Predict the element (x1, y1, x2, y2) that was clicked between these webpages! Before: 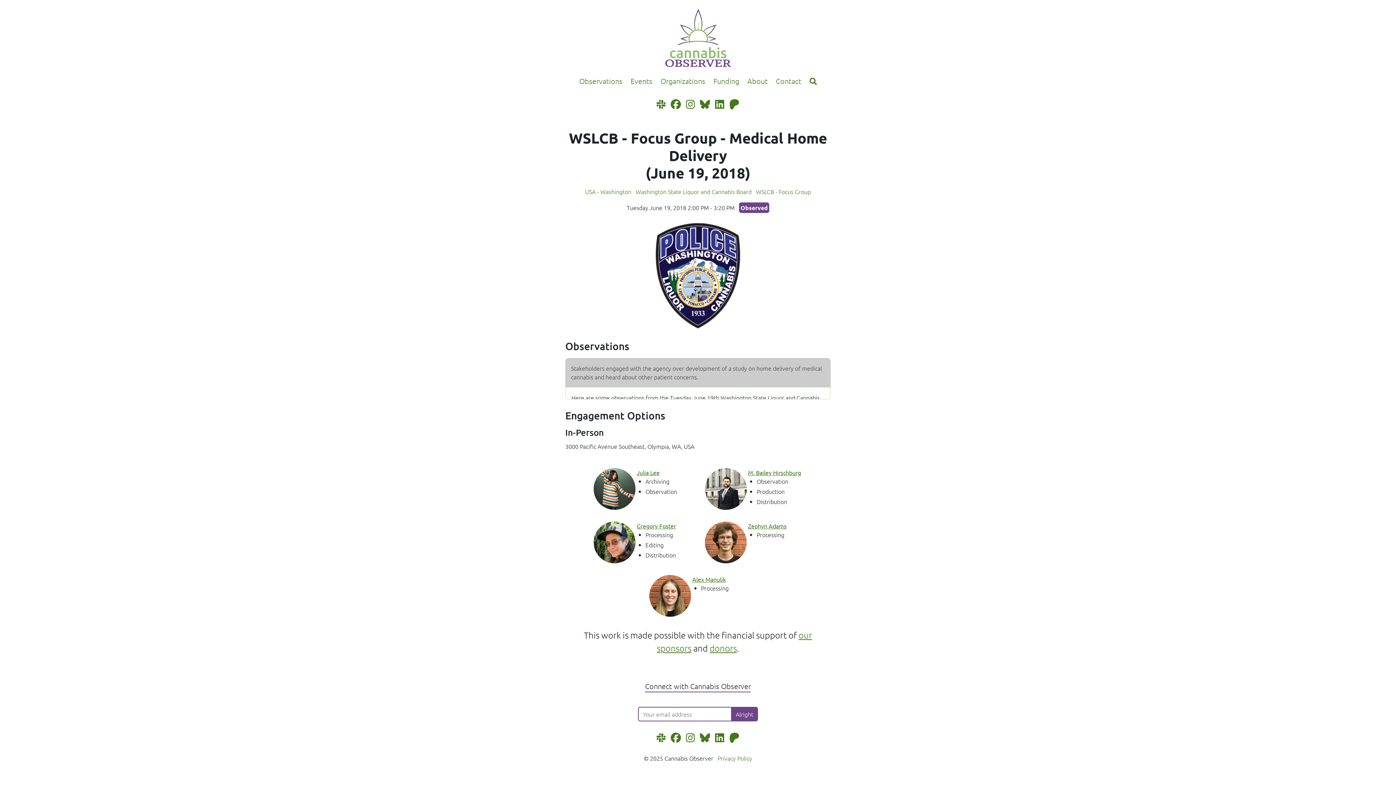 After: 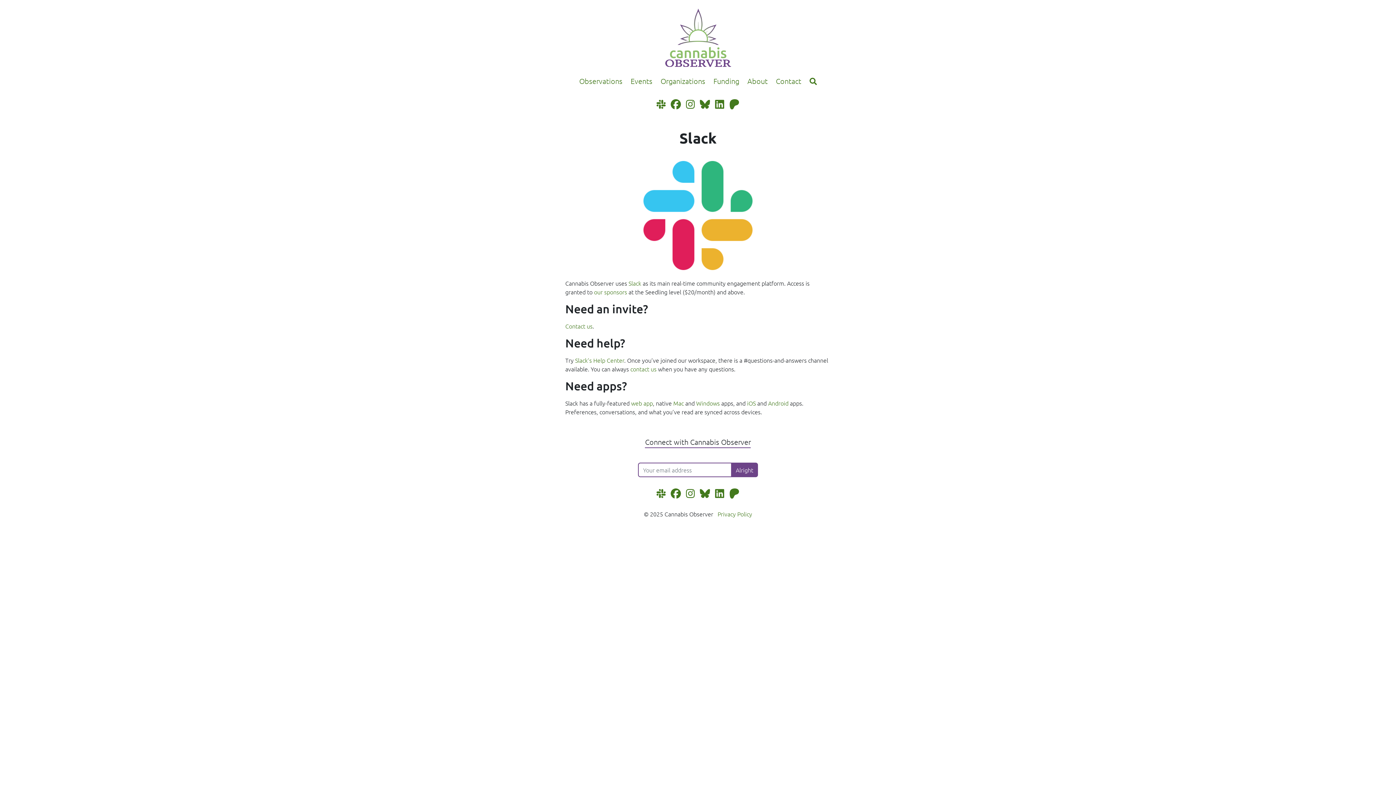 Action: label: Join our Slack community bbox: (656, 732, 665, 744)